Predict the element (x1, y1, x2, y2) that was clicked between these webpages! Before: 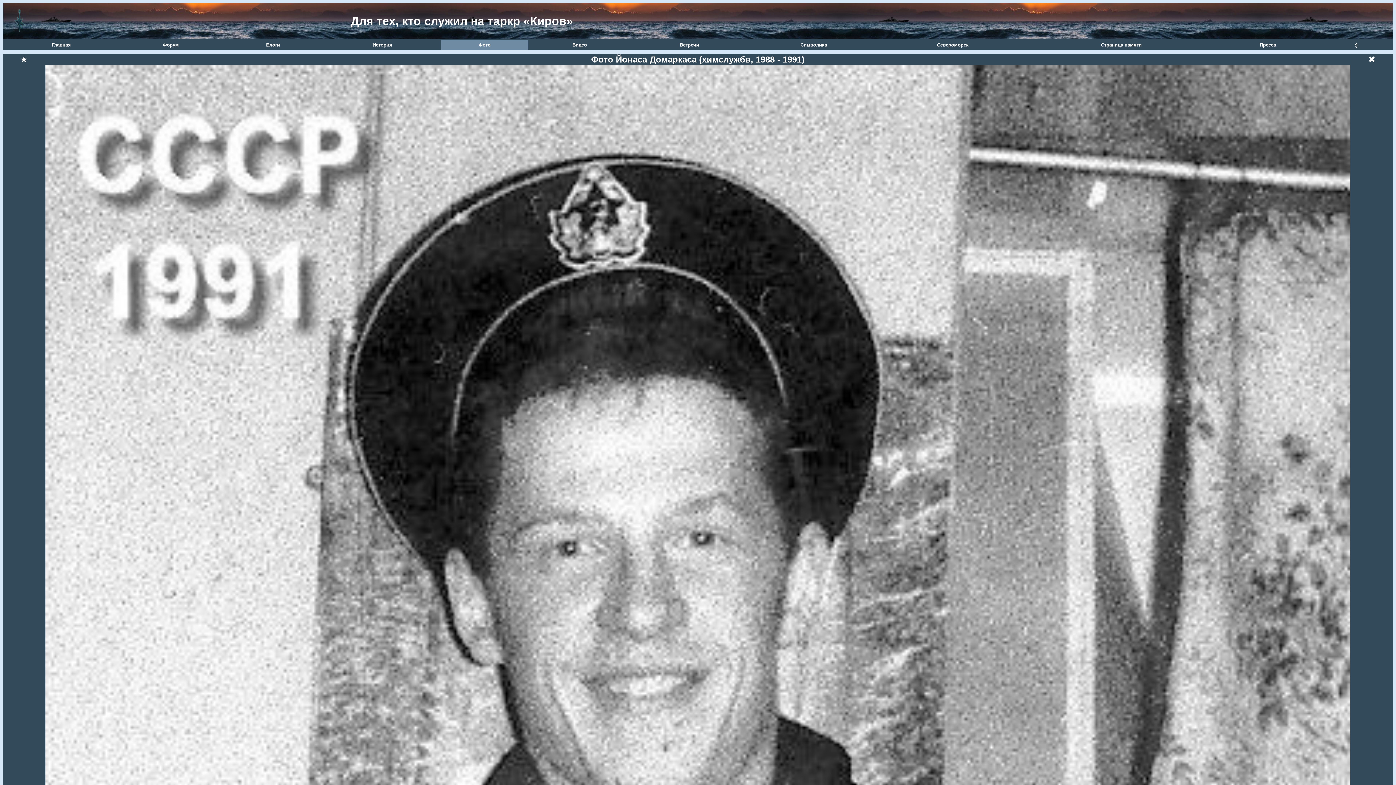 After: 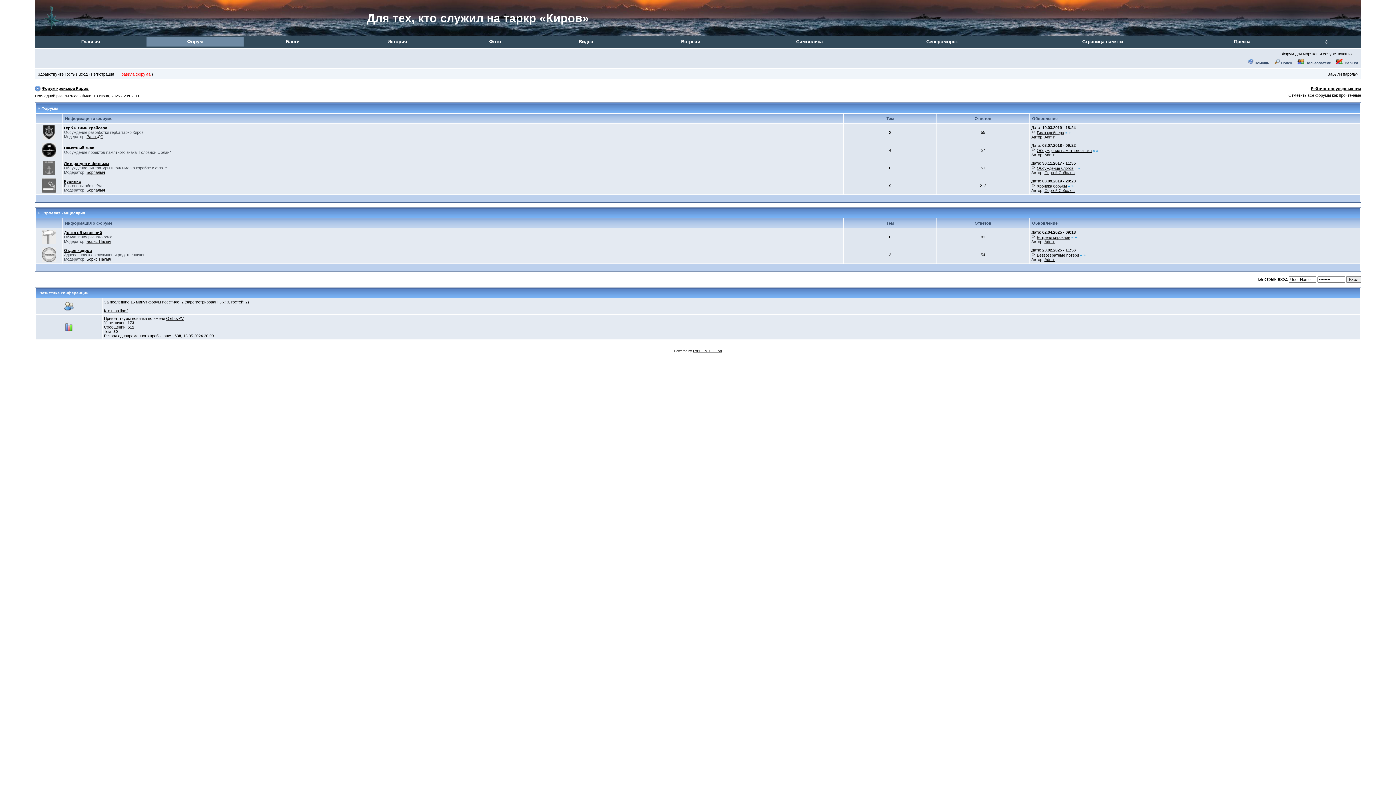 Action: label: Форум bbox: (120, 40, 221, 49)